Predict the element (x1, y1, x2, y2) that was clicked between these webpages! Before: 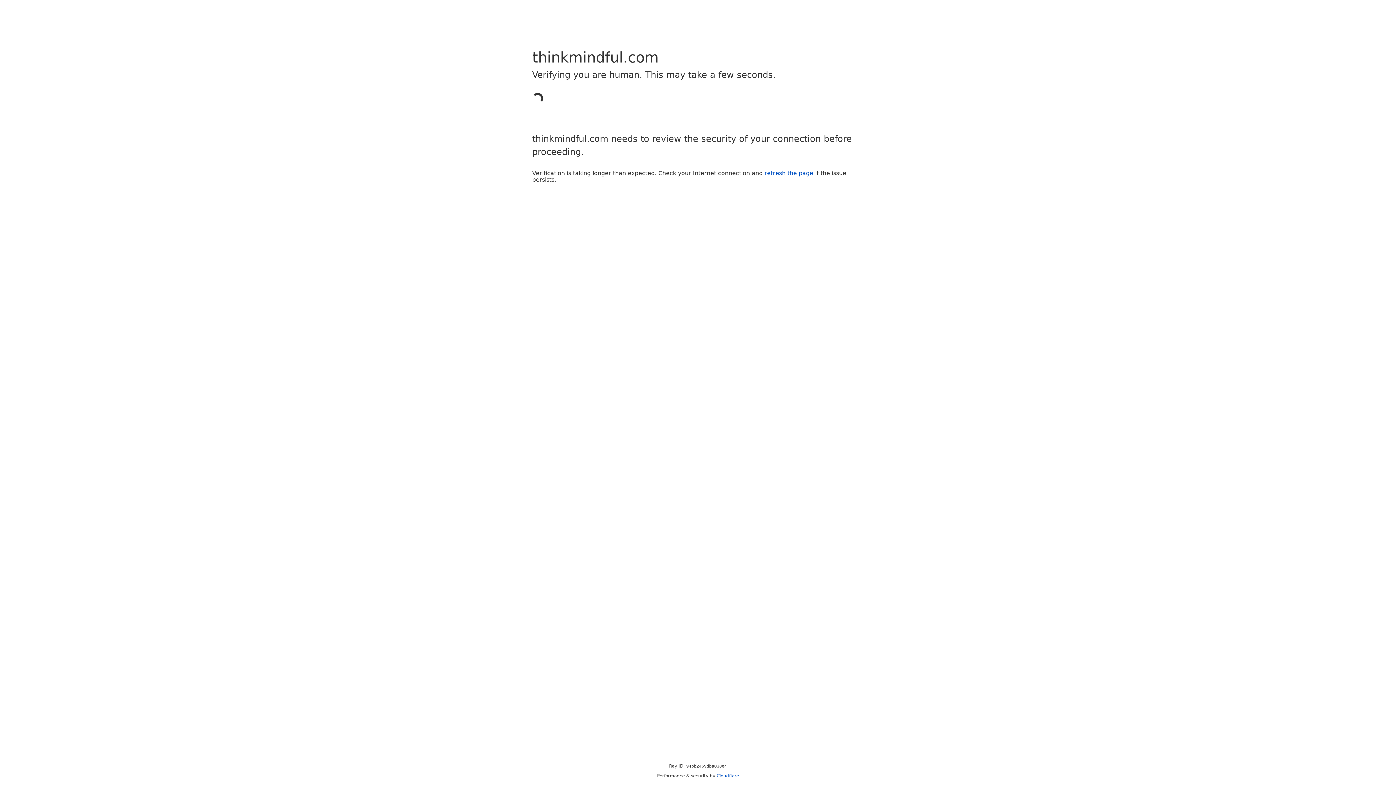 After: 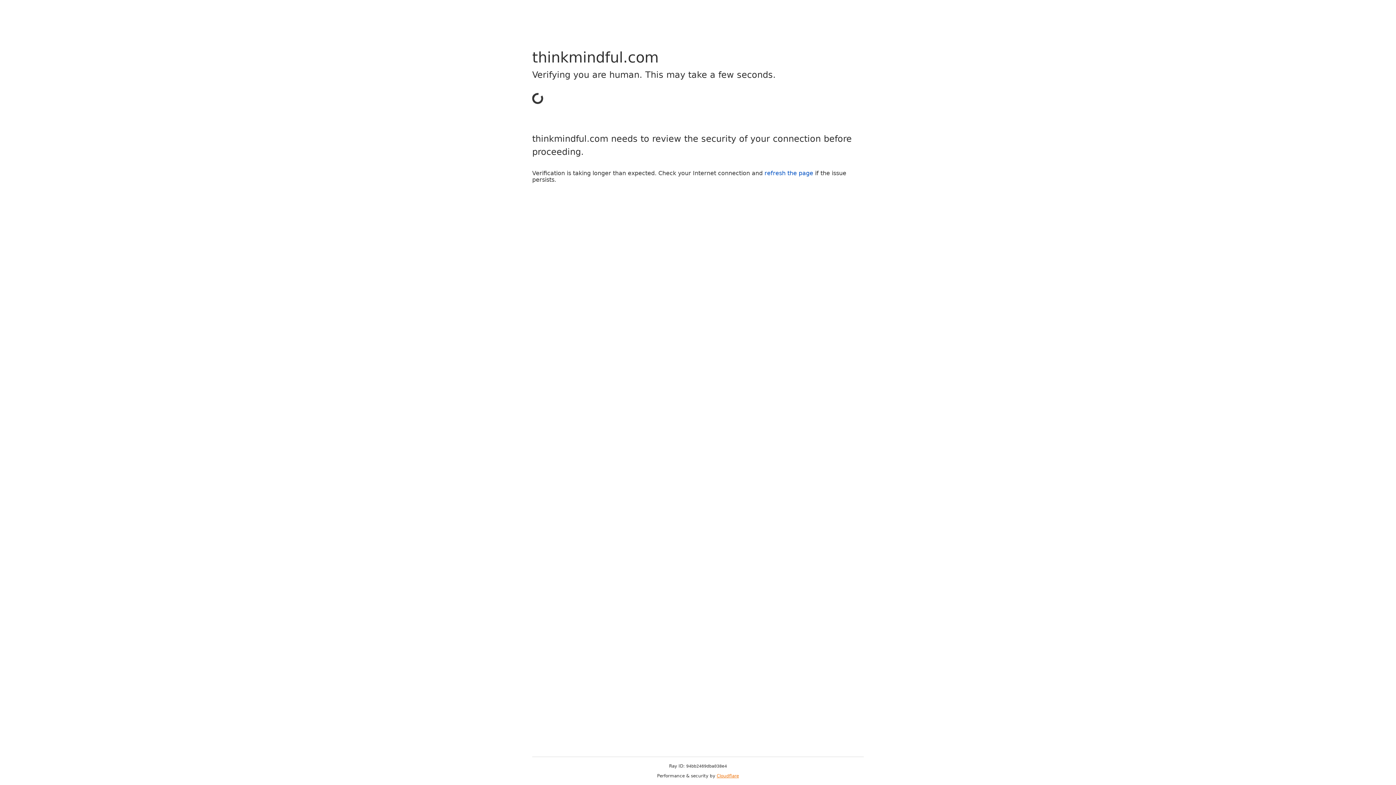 Action: bbox: (716, 773, 739, 778) label: Cloudflare